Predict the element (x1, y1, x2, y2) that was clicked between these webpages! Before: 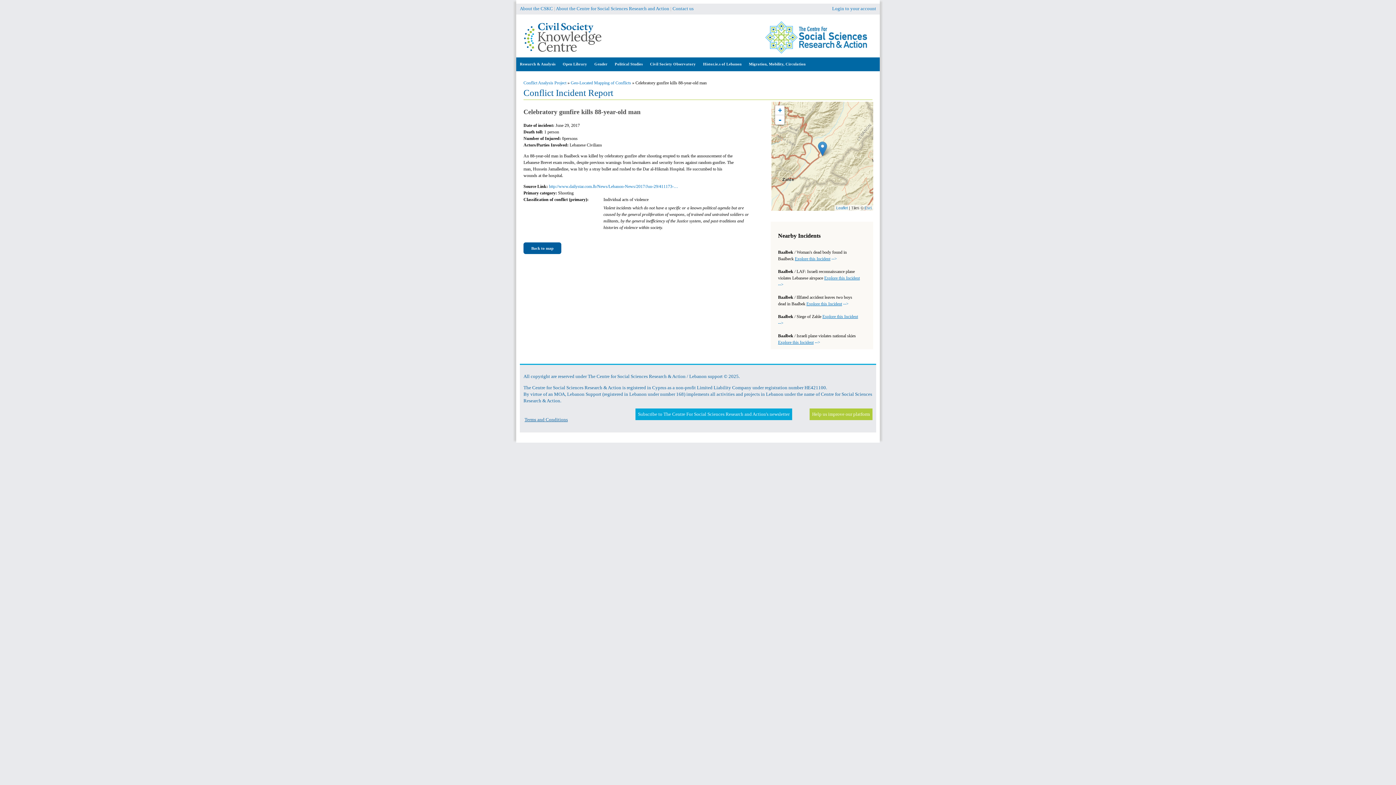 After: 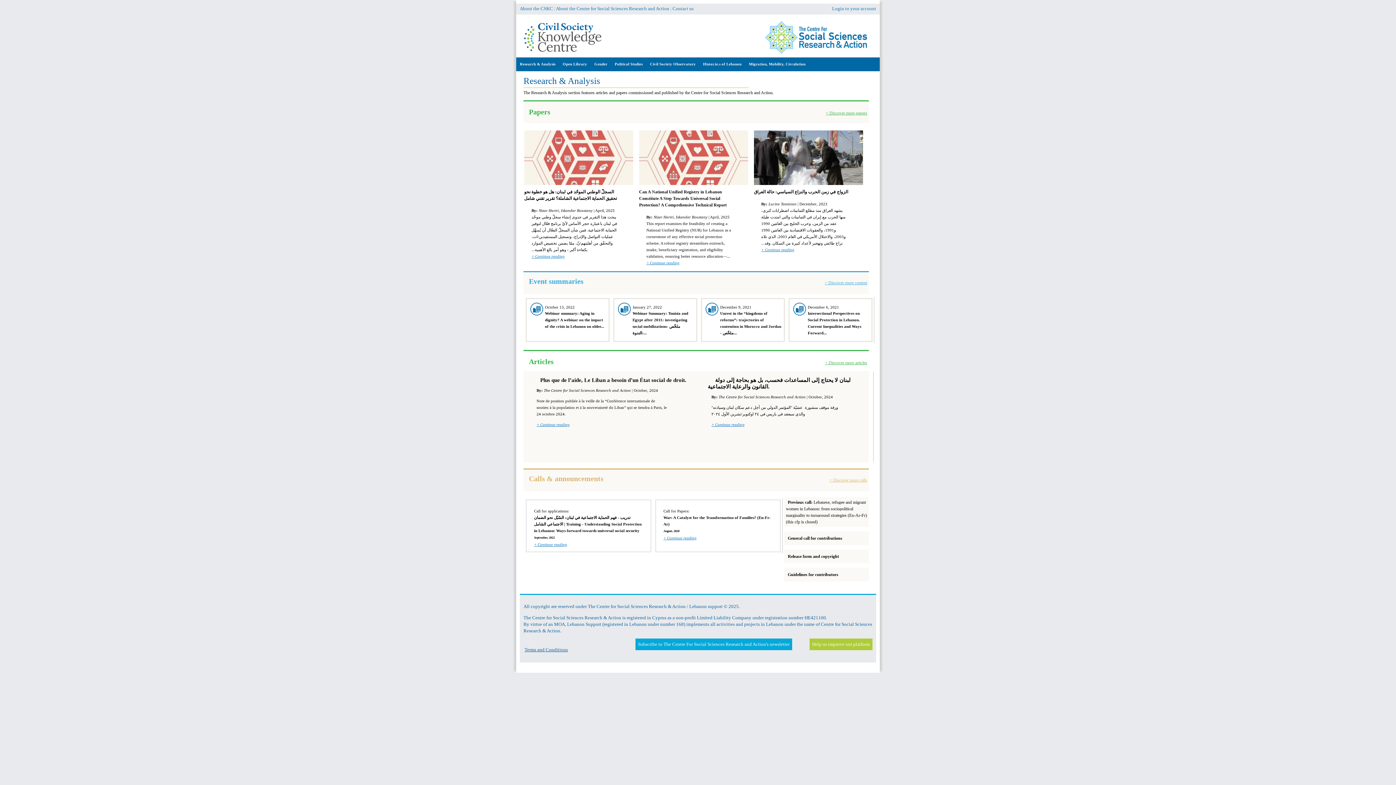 Action: label: Research & Analysis bbox: (516, 57, 559, 71)